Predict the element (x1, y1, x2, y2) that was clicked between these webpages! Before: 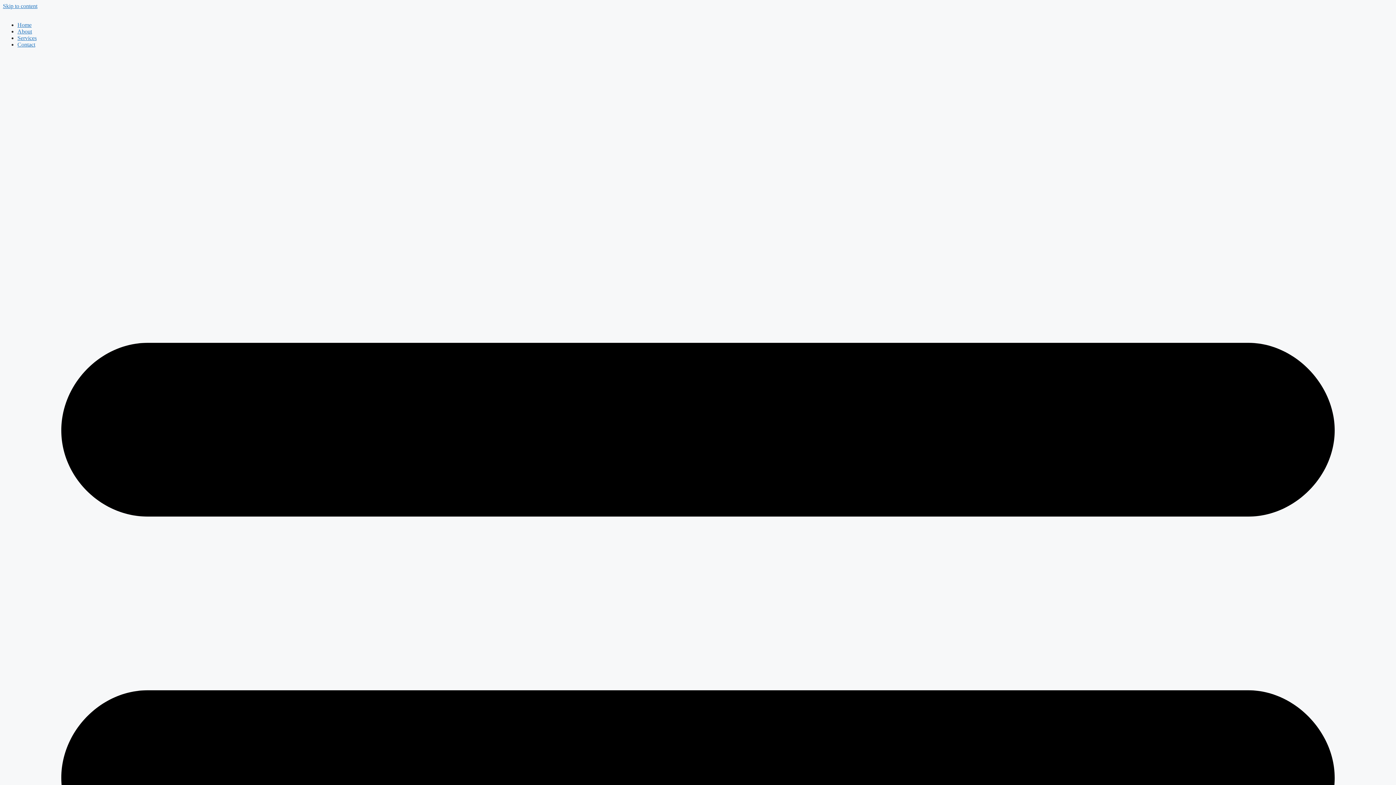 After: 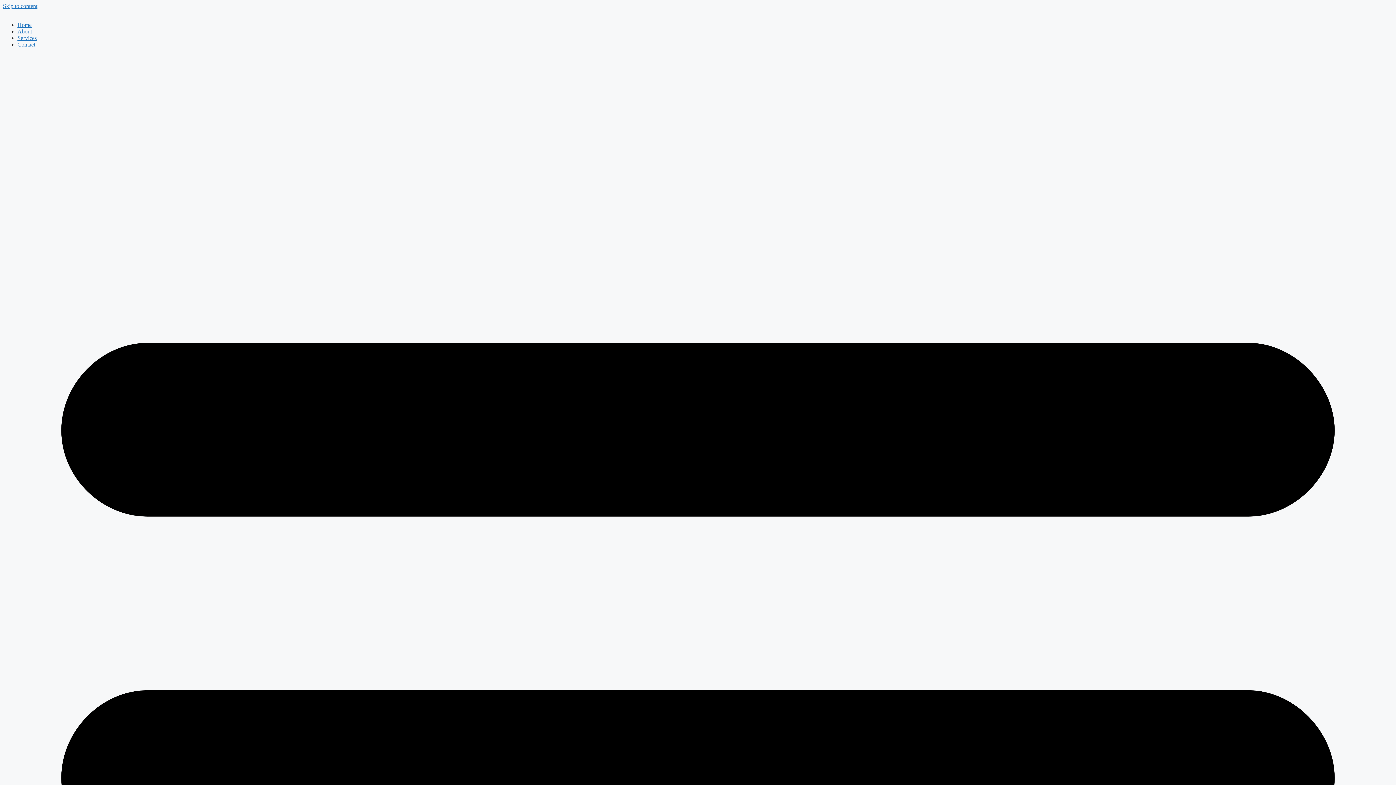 Action: label: Contact bbox: (17, 41, 35, 47)